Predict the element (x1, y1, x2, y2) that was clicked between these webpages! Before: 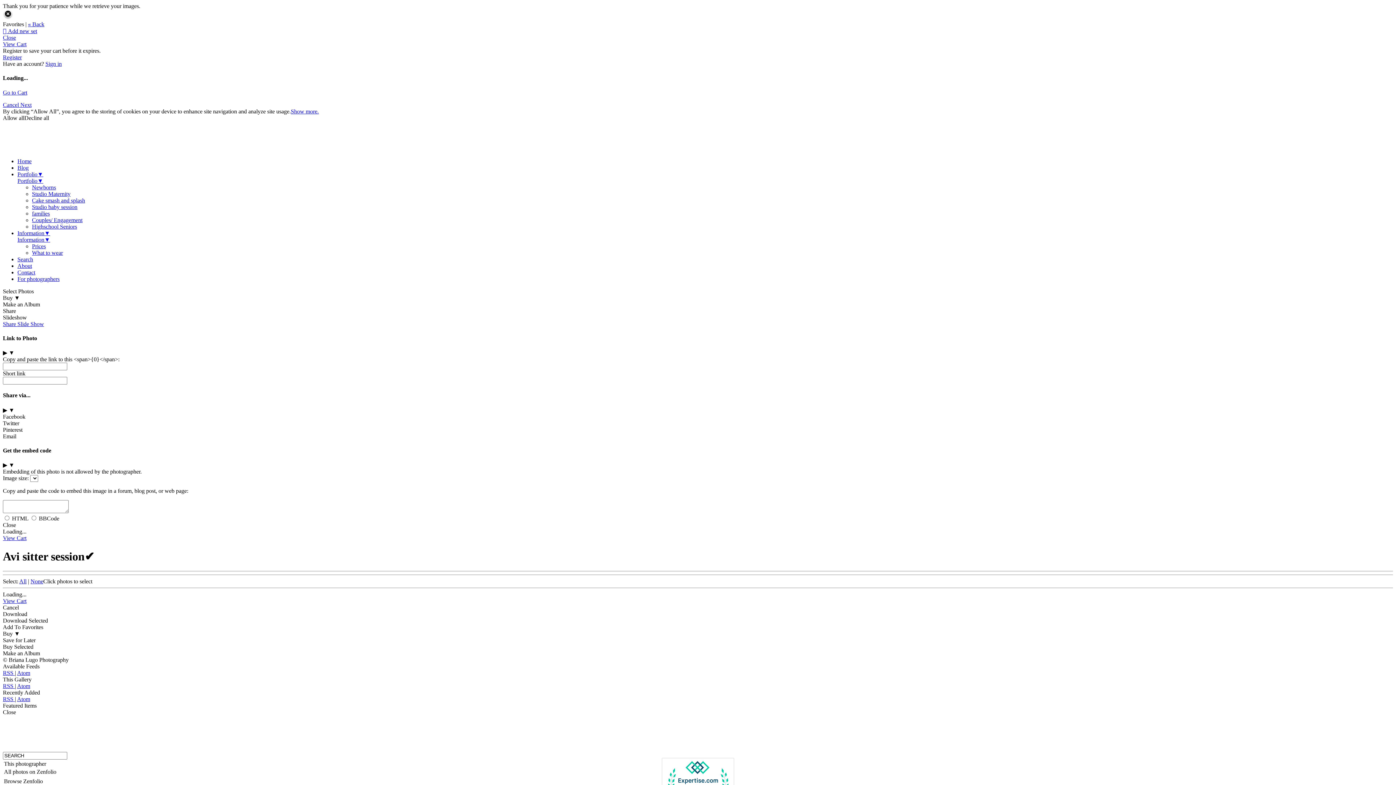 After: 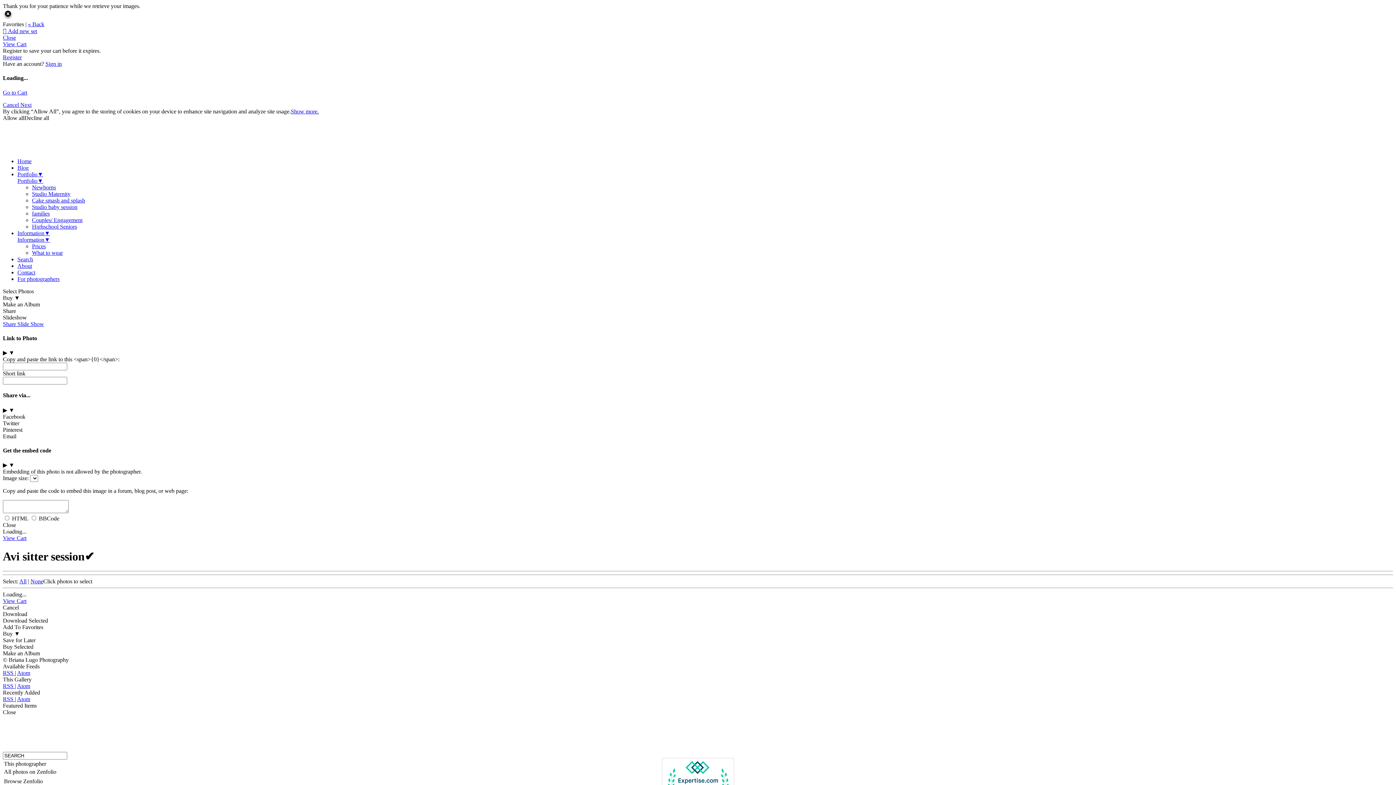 Action: bbox: (290, 108, 318, 114) label: Show more.